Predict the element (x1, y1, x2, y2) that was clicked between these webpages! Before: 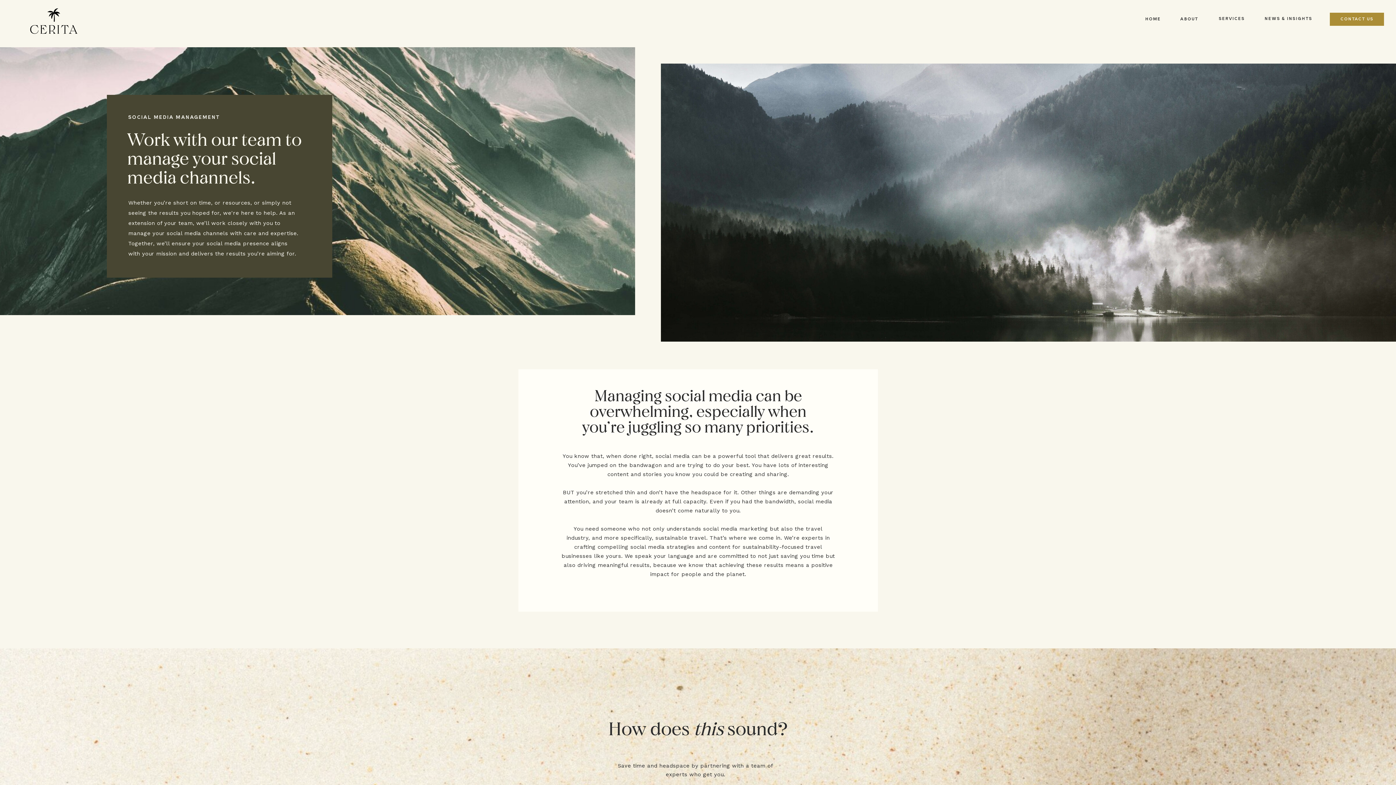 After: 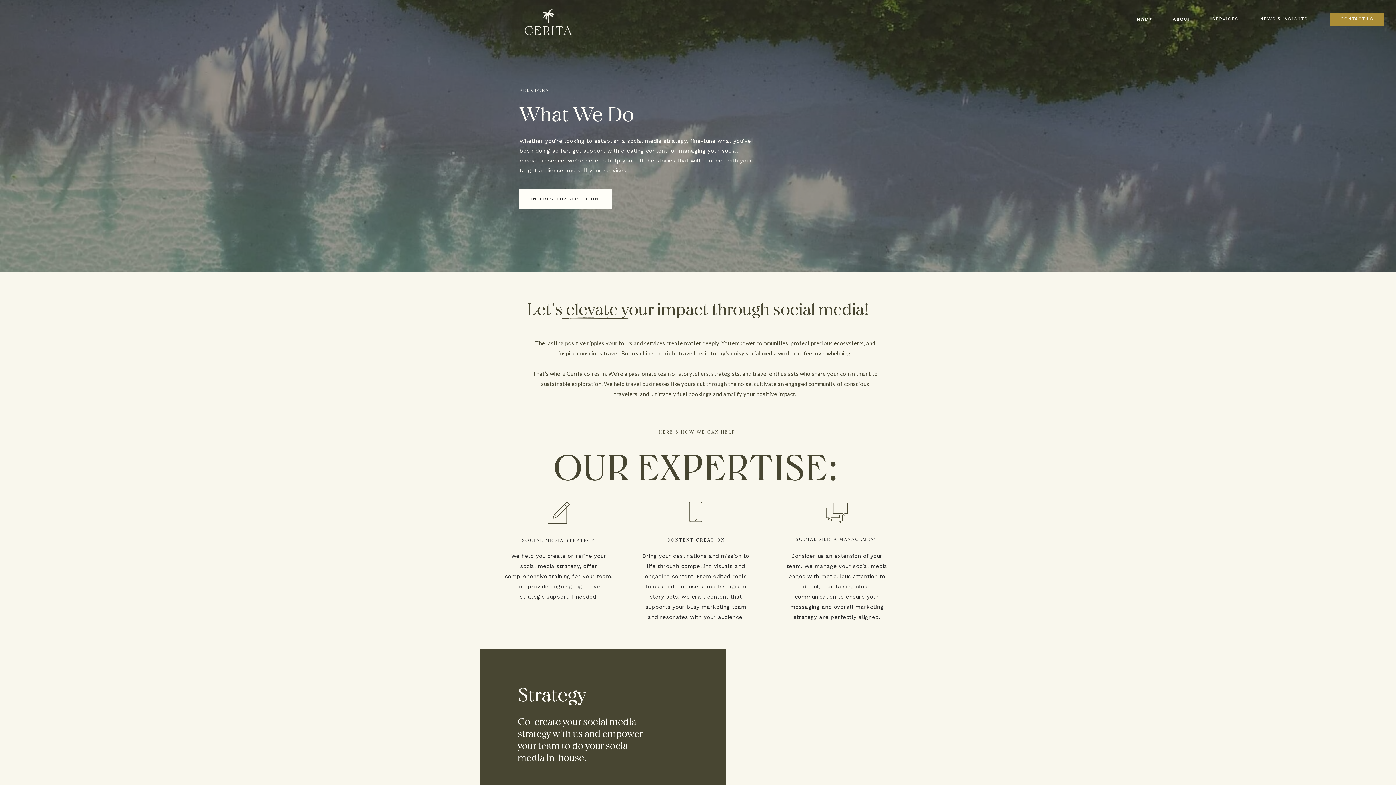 Action: label: SERVICES bbox: (1217, 15, 1246, 22)